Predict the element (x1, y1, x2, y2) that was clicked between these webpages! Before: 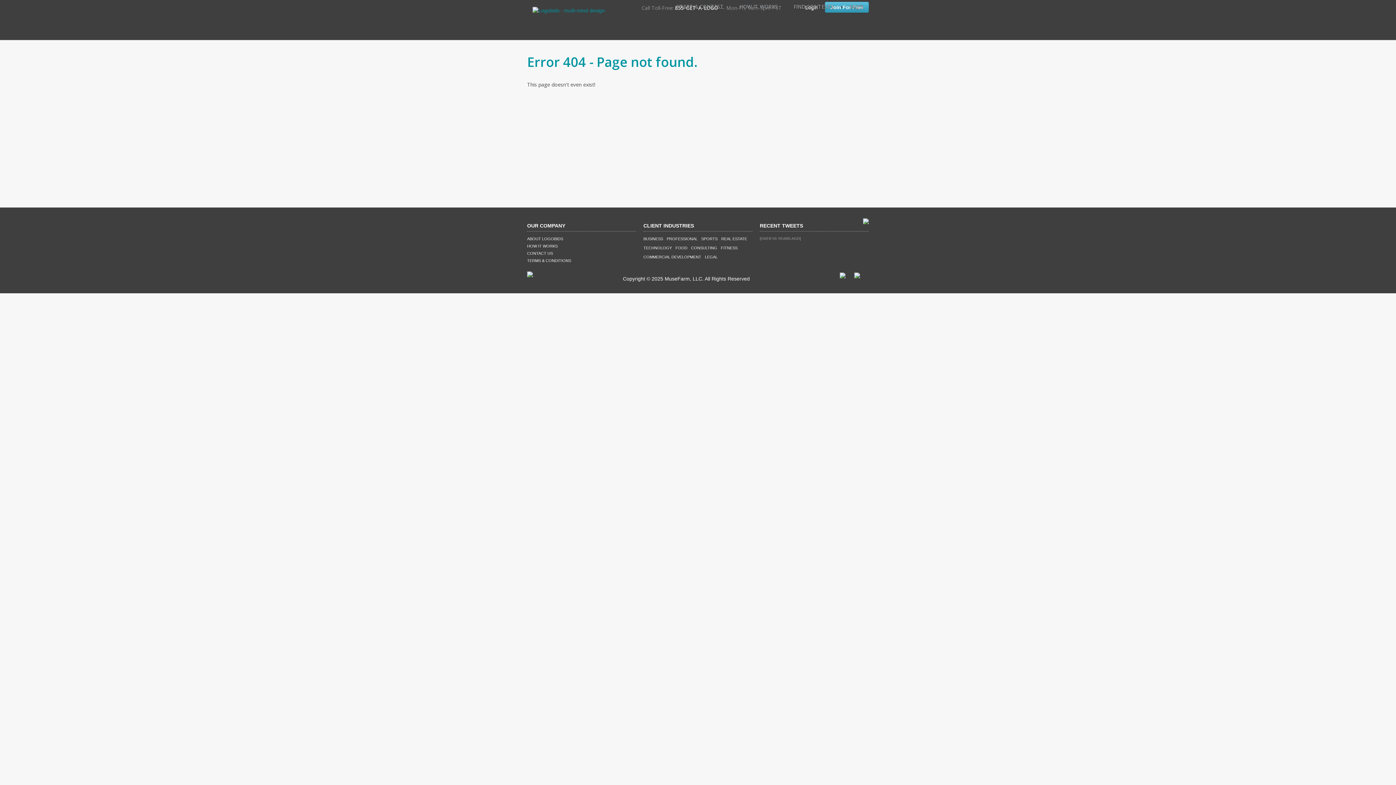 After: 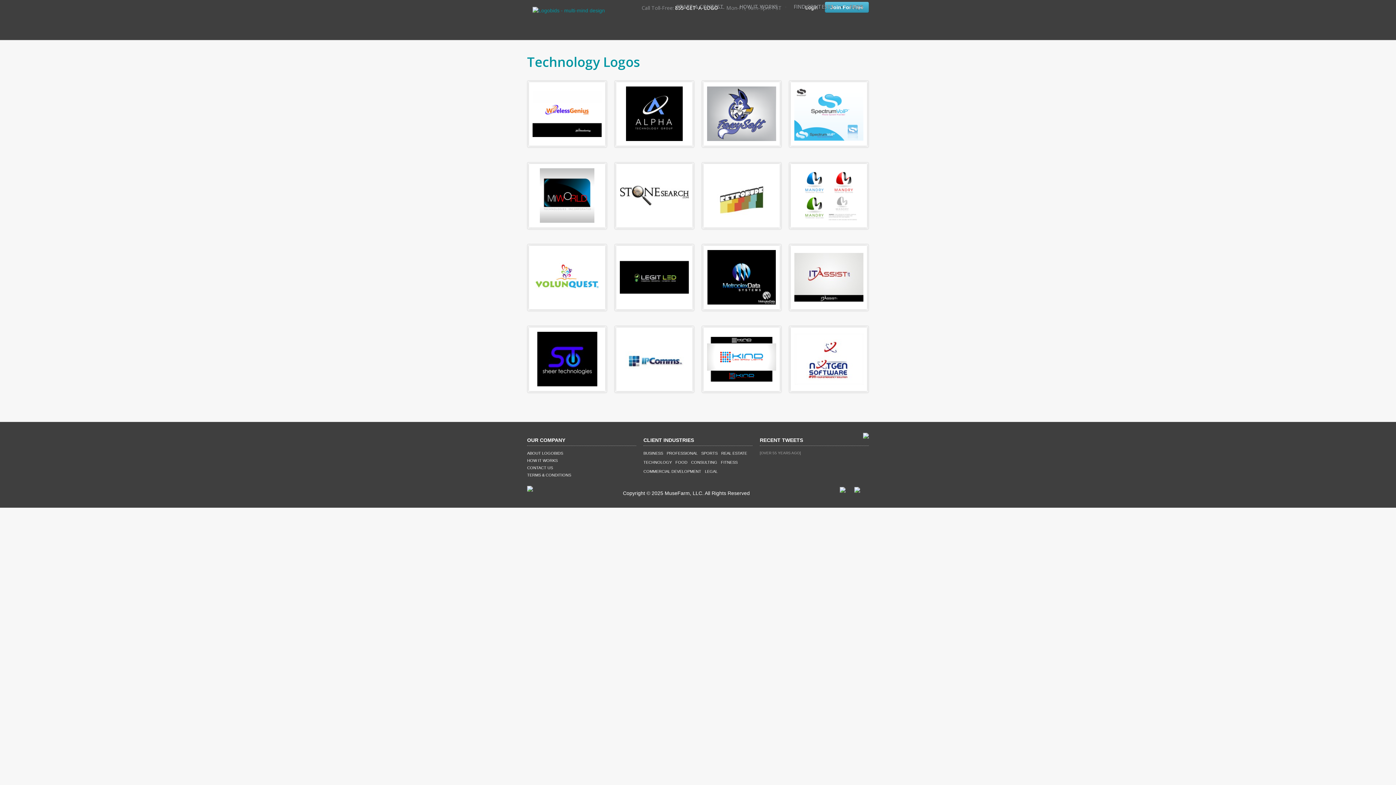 Action: label: TECHNOLOGY bbox: (643, 245, 672, 250)